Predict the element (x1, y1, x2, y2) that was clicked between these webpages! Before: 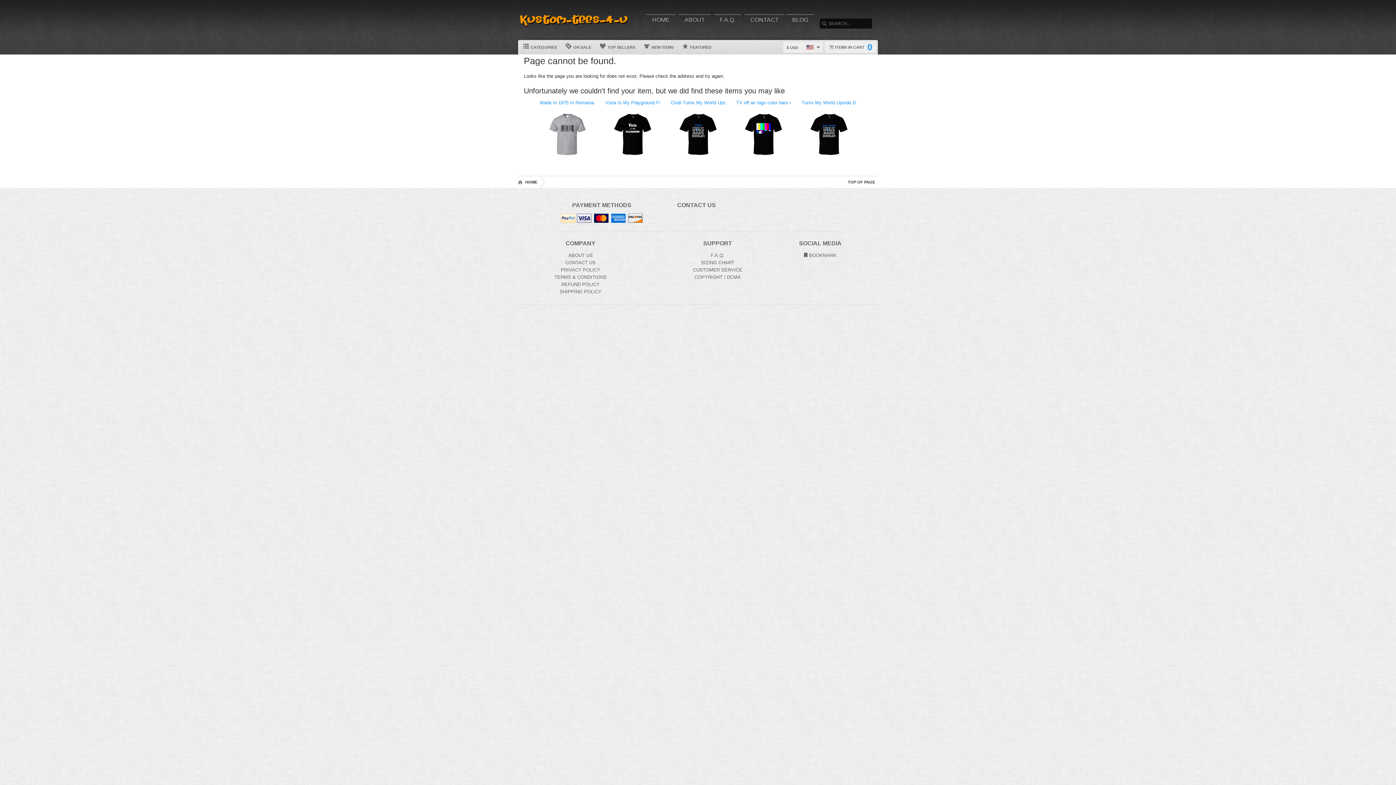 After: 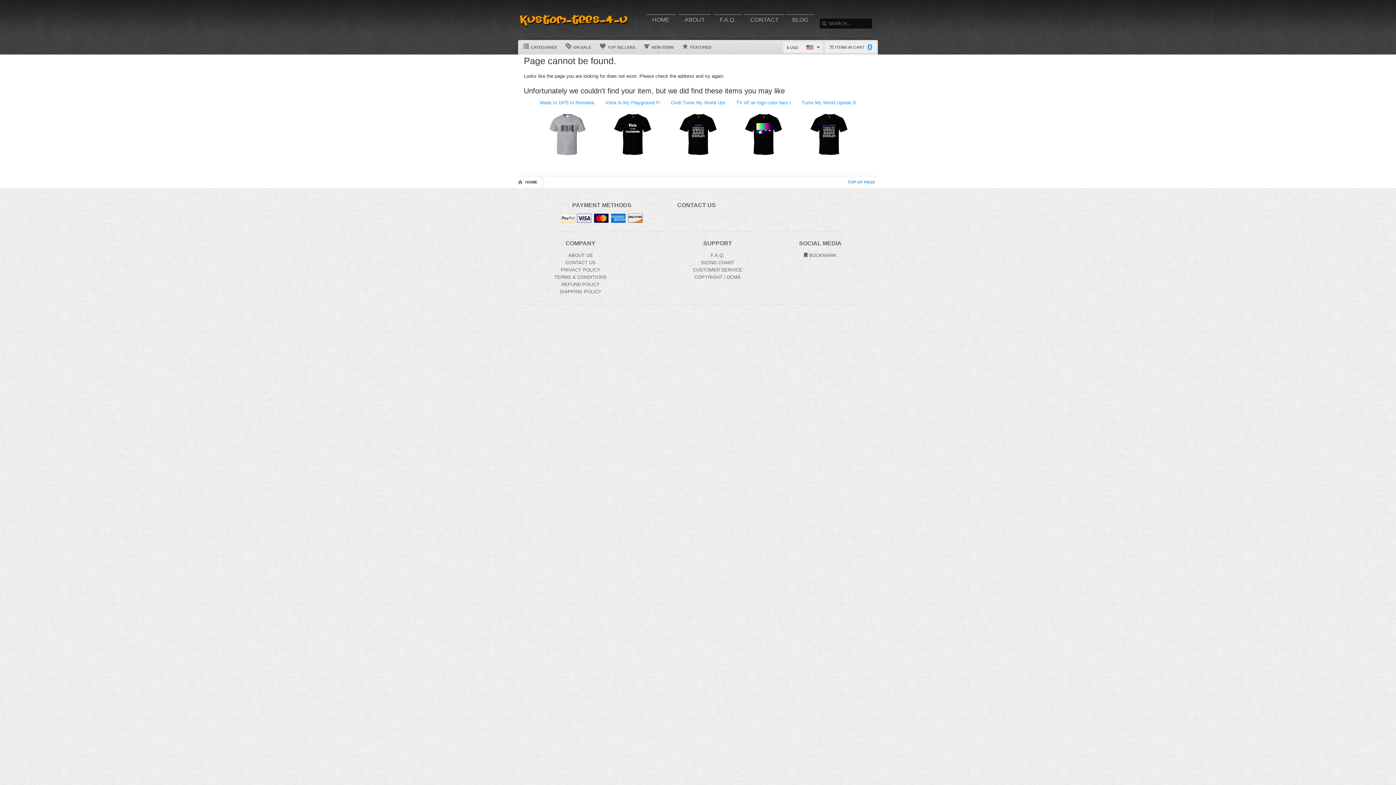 Action: label: Top of page bbox: (845, 176, 878, 188)